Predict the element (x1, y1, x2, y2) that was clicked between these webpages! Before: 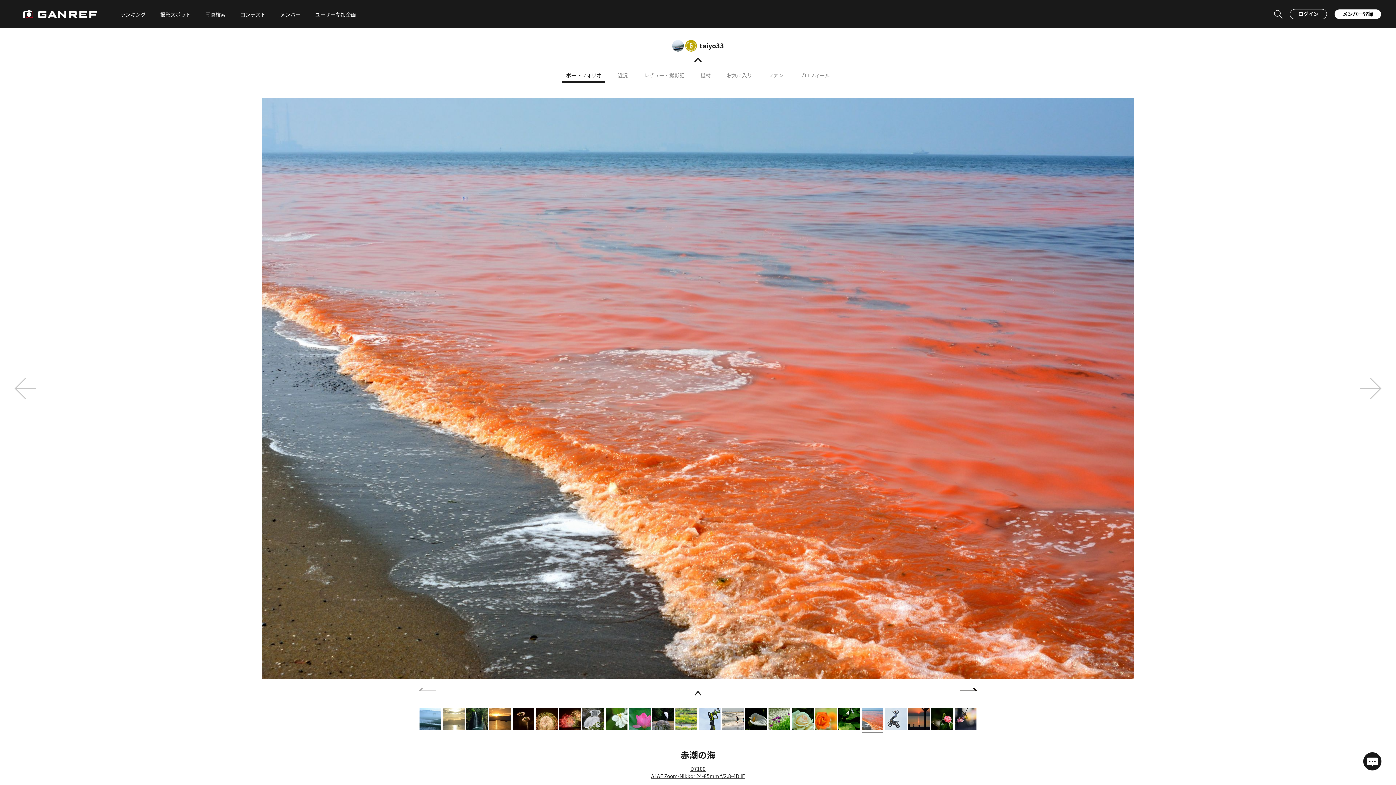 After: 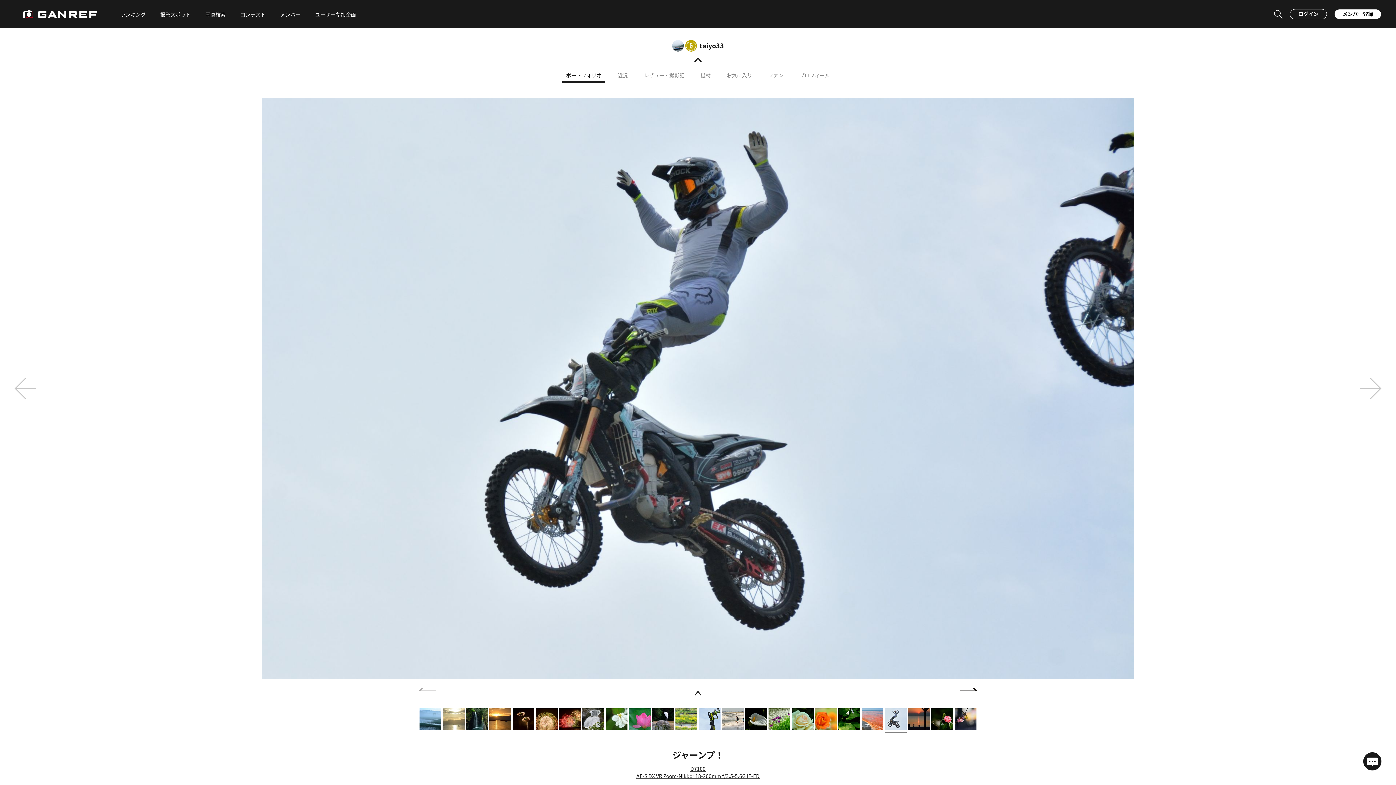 Action: bbox: (884, 708, 906, 730)